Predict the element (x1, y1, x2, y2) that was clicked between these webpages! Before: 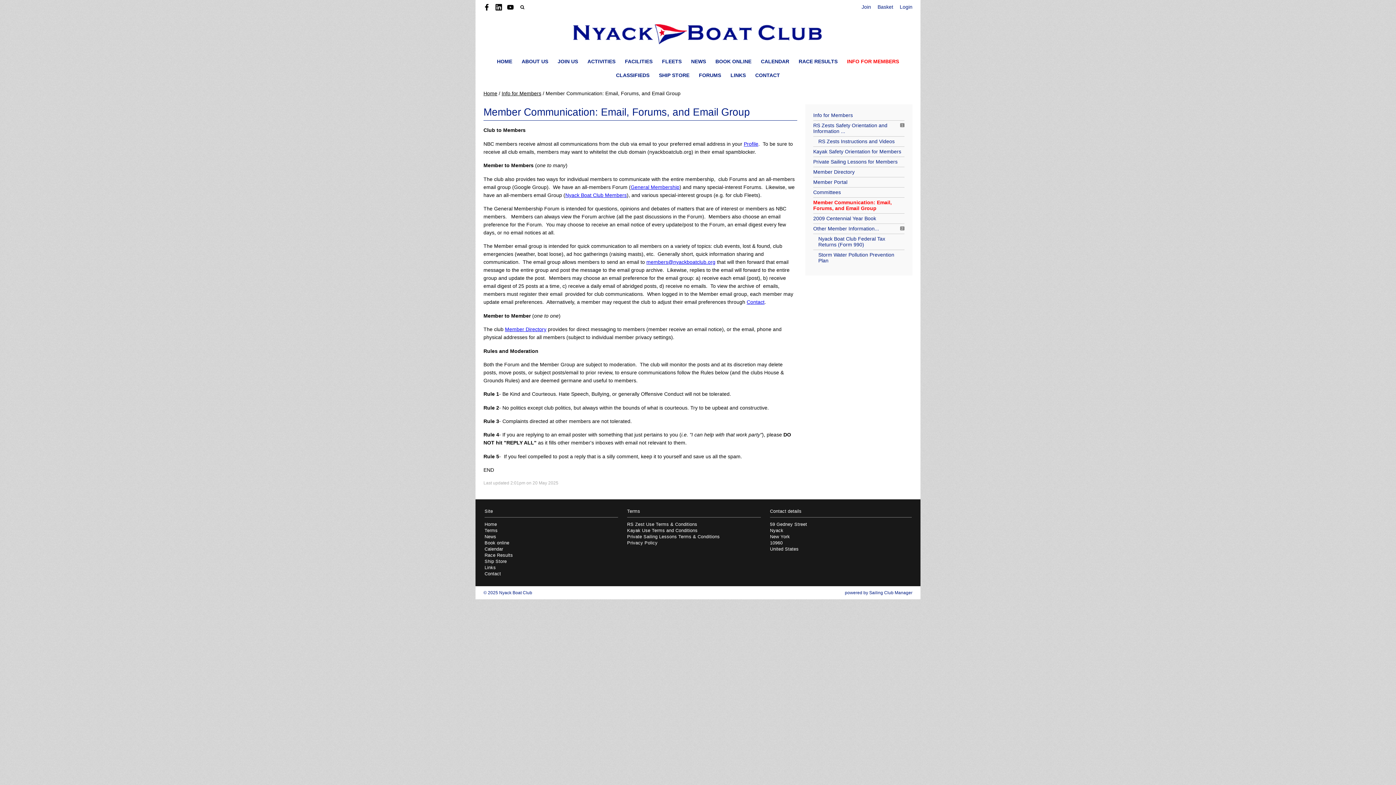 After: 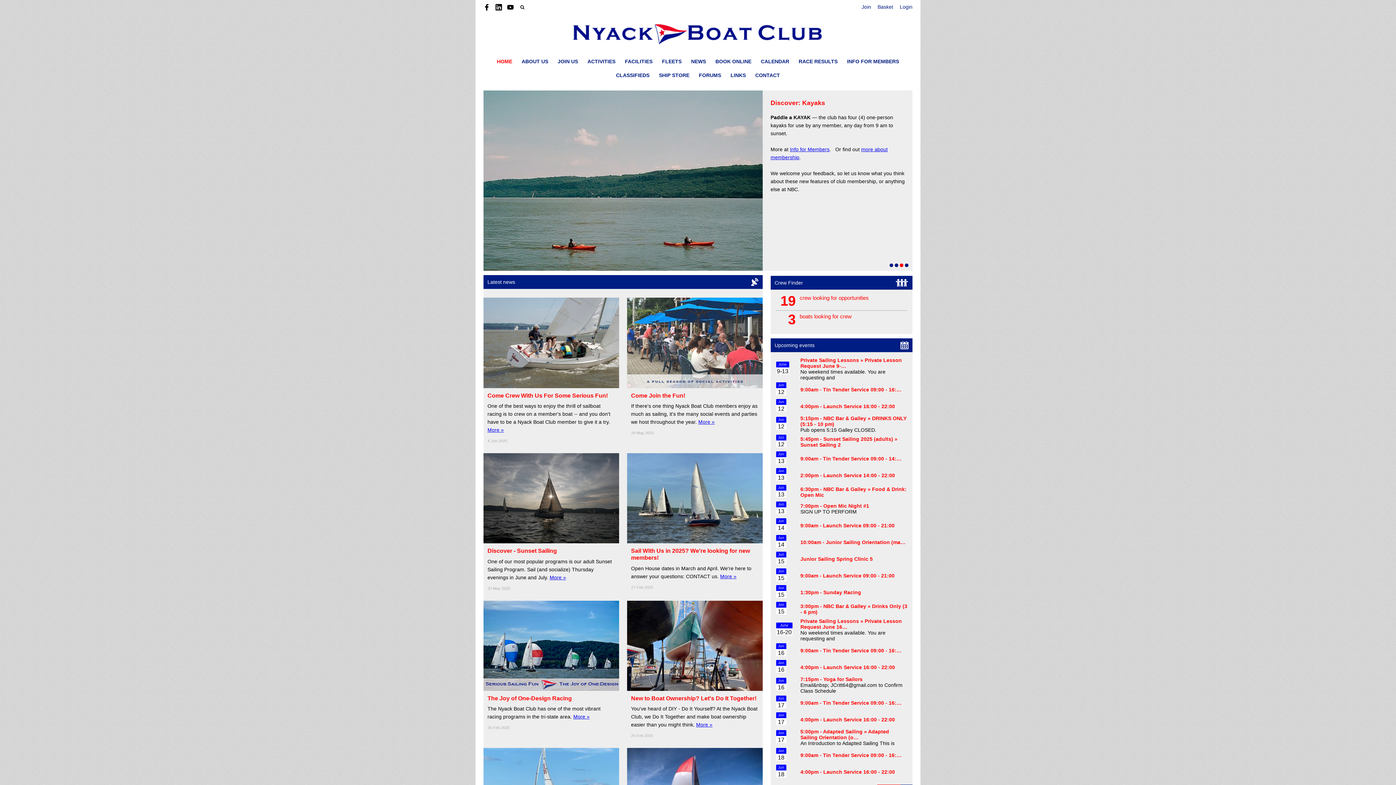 Action: bbox: (493, 54, 516, 68) label: HOME